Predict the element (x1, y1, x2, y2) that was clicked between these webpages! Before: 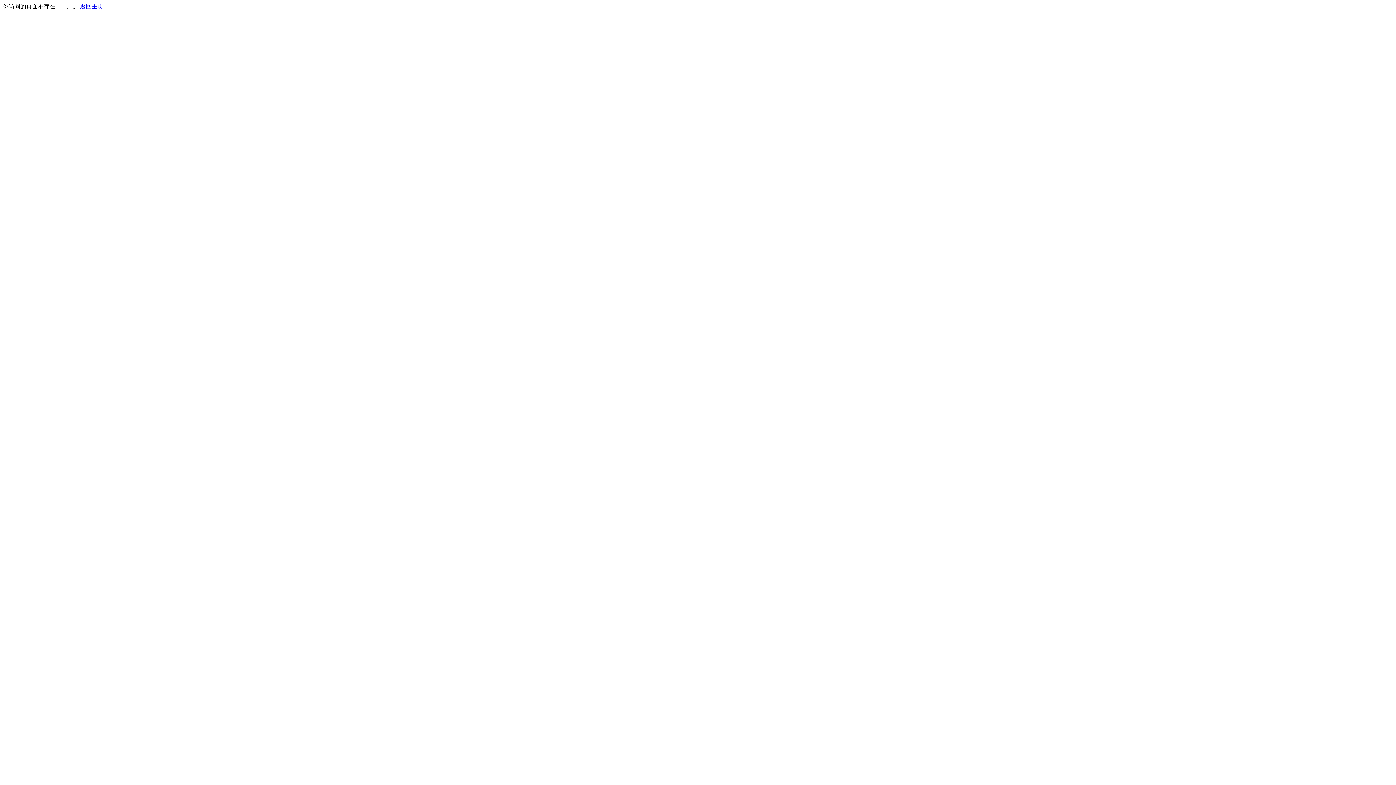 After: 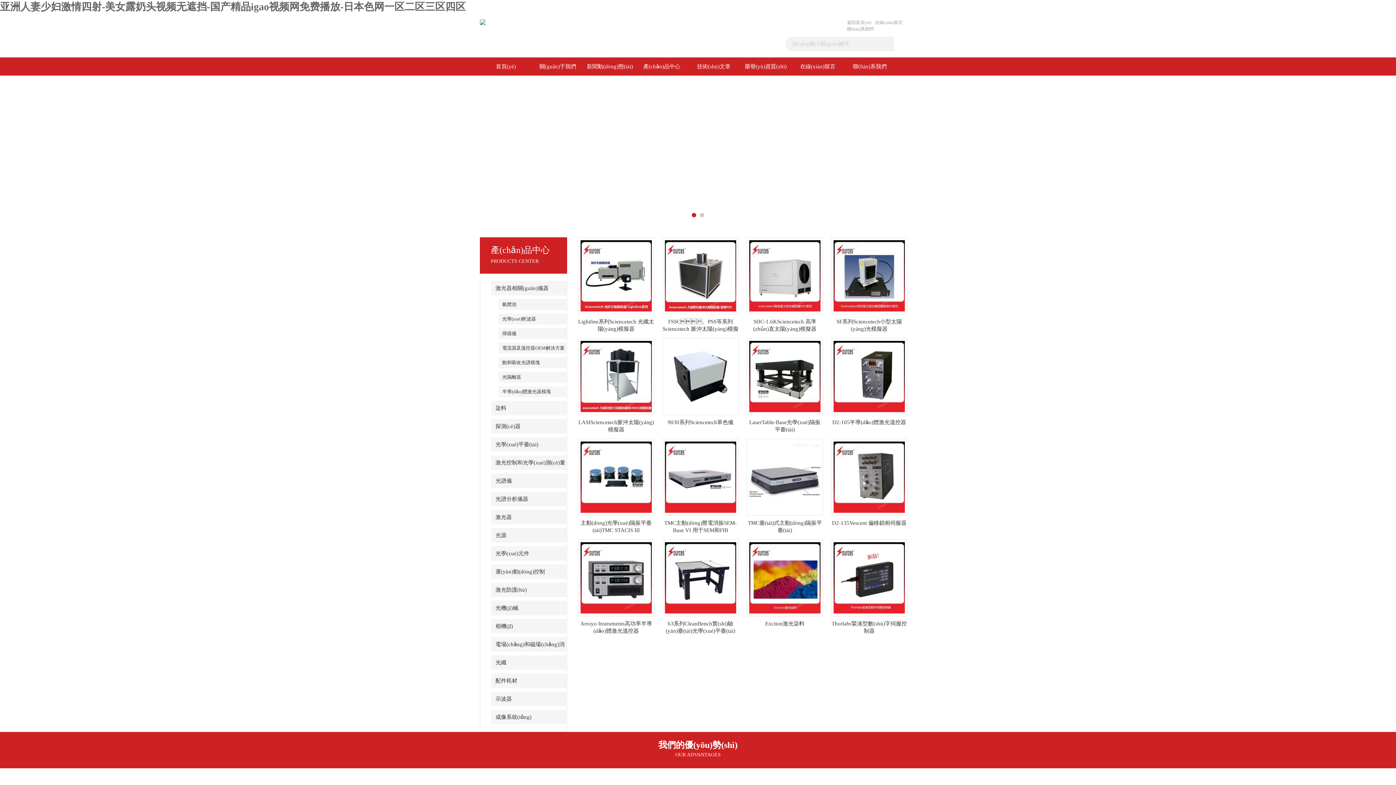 Action: bbox: (80, 3, 103, 9) label: 返回主页